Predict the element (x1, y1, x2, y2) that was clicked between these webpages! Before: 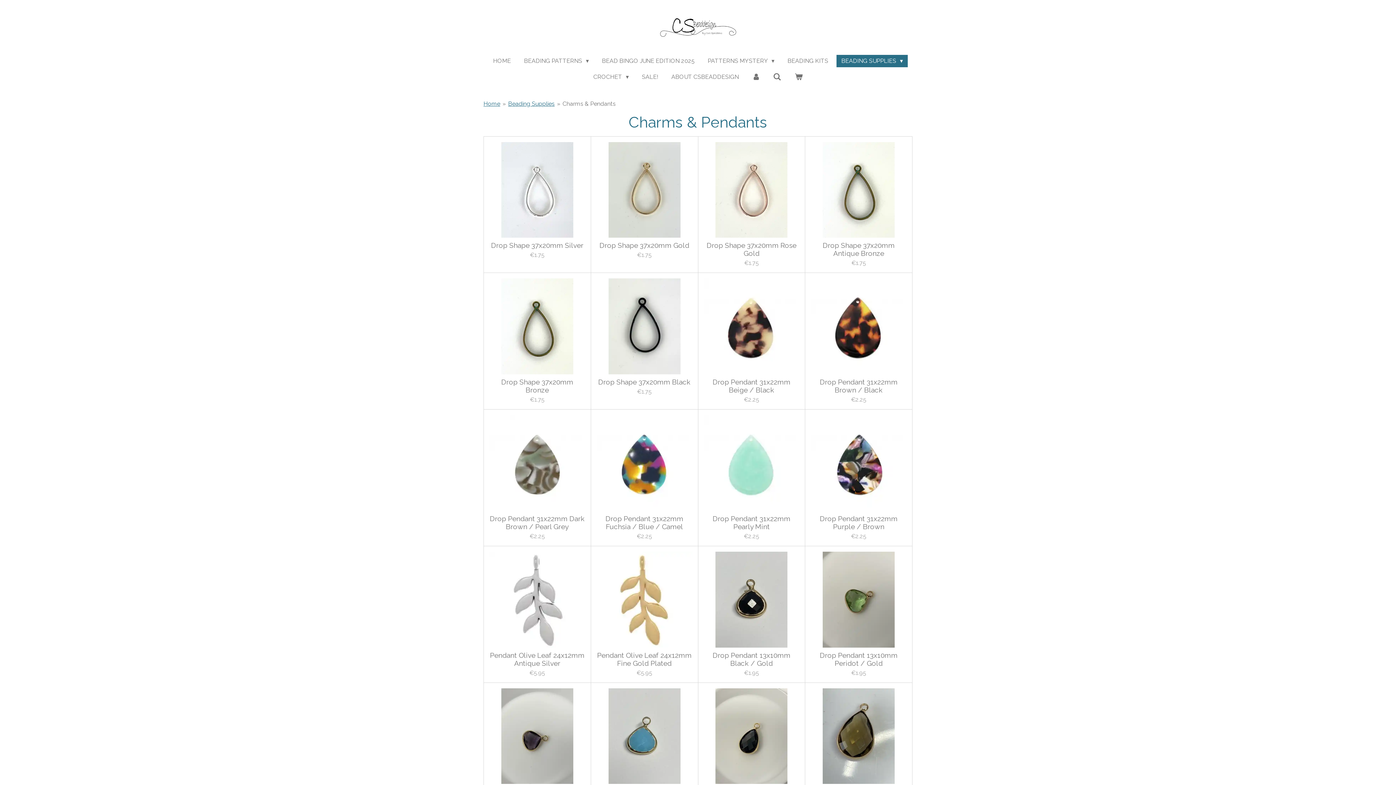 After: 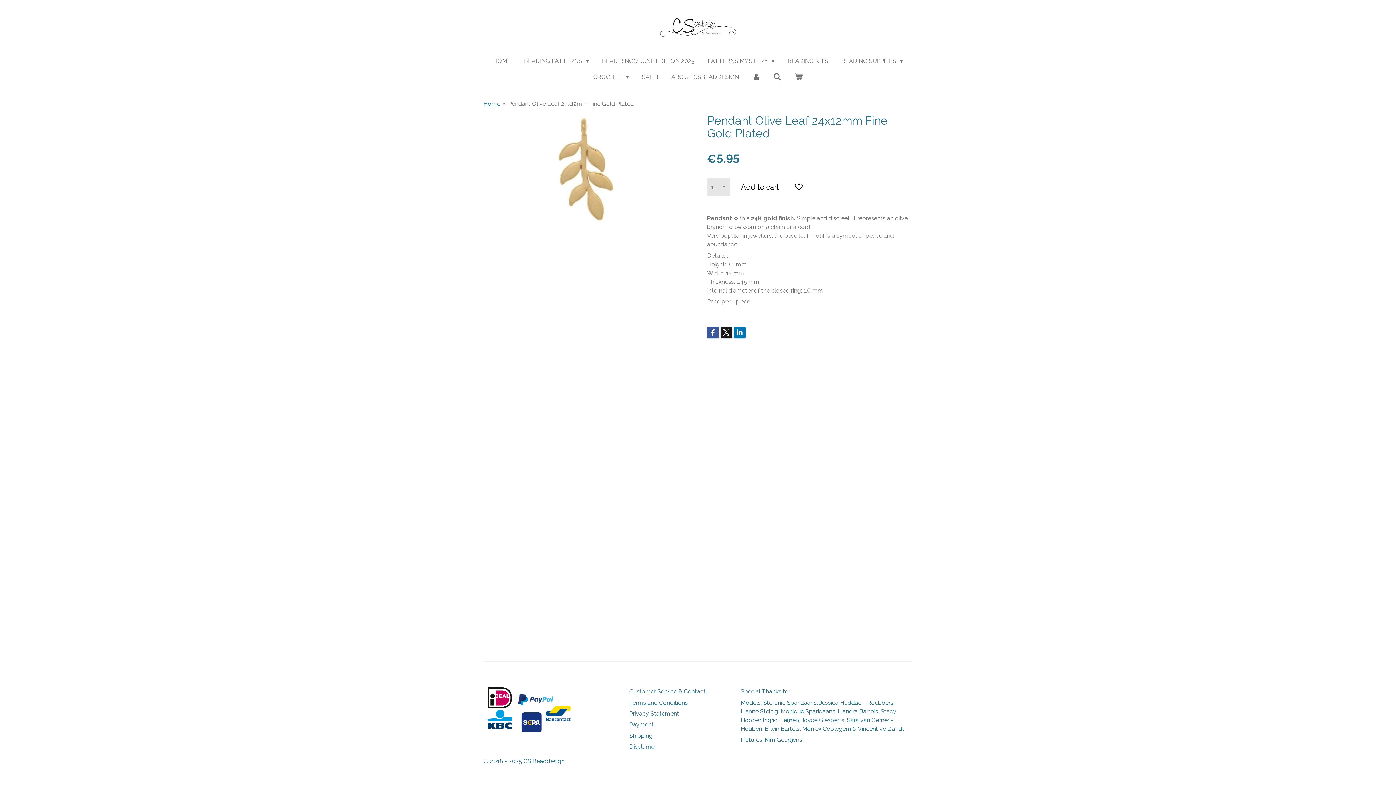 Action: bbox: (596, 551, 692, 647)